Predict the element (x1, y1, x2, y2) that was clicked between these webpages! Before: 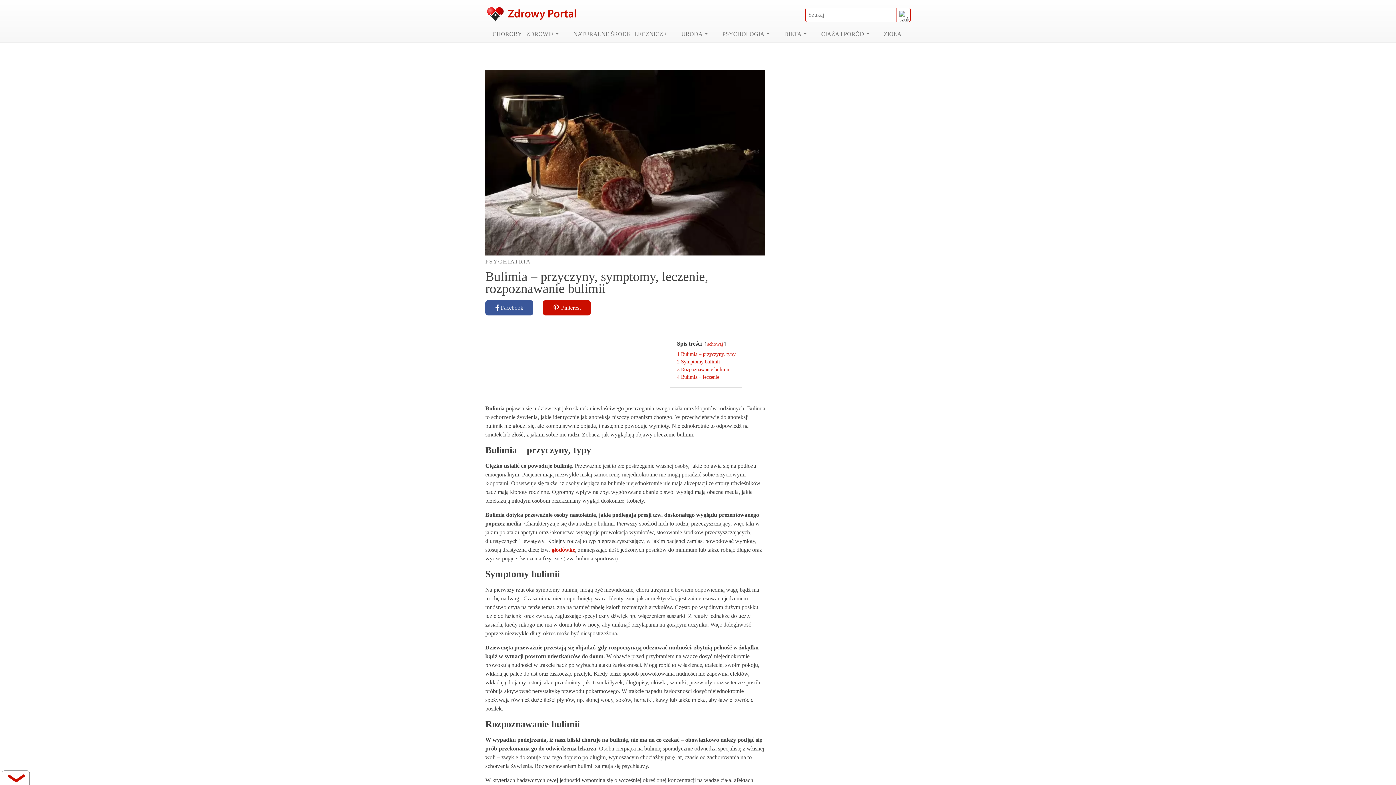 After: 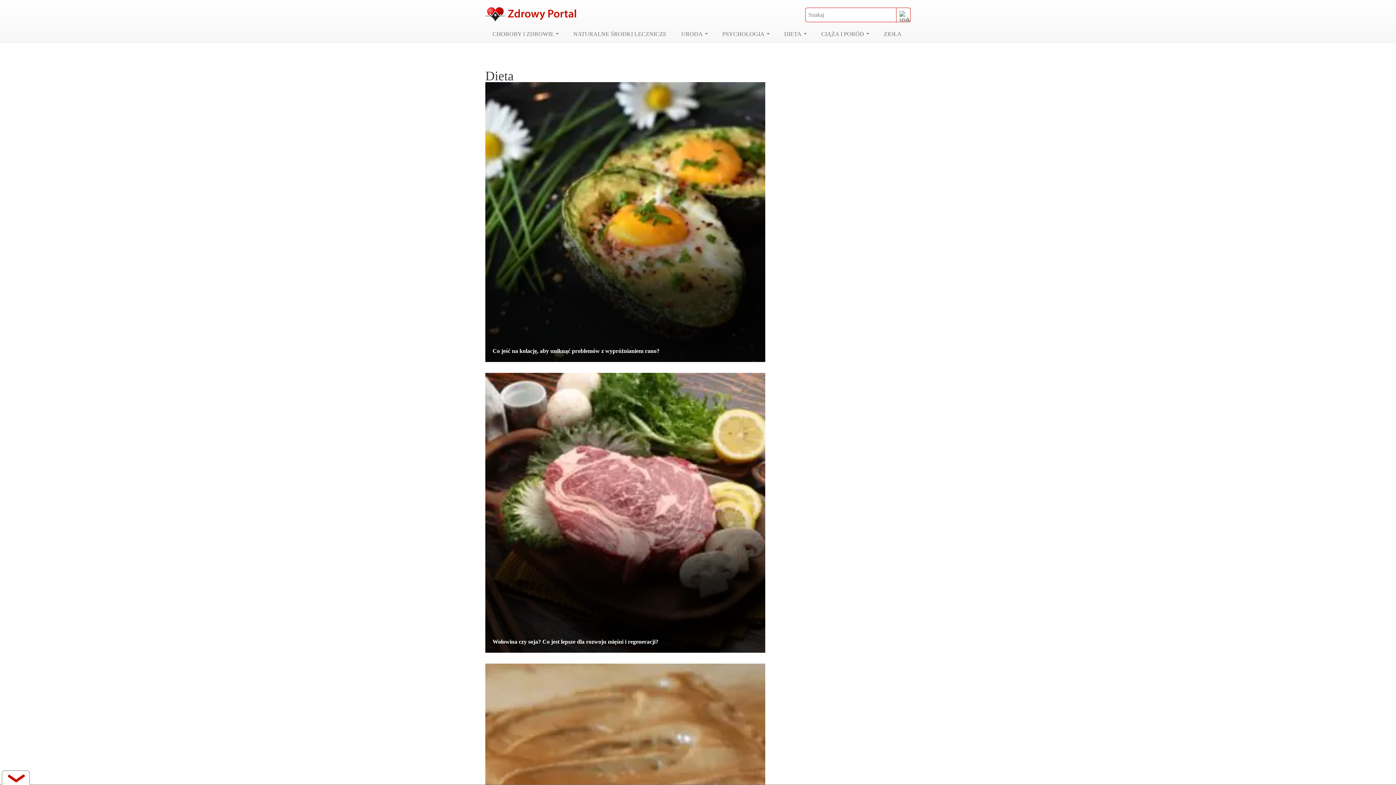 Action: bbox: (777, 26, 814, 42) label: DIETA